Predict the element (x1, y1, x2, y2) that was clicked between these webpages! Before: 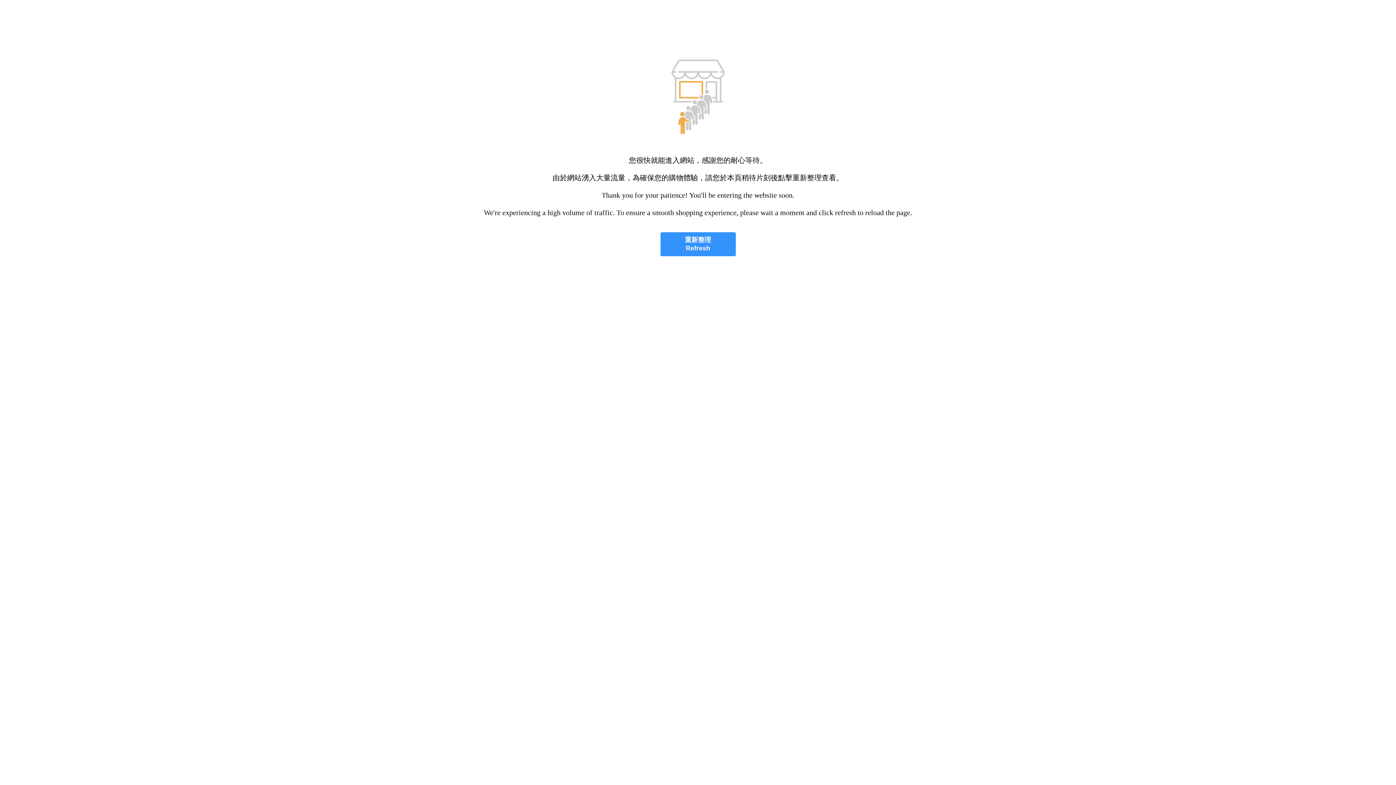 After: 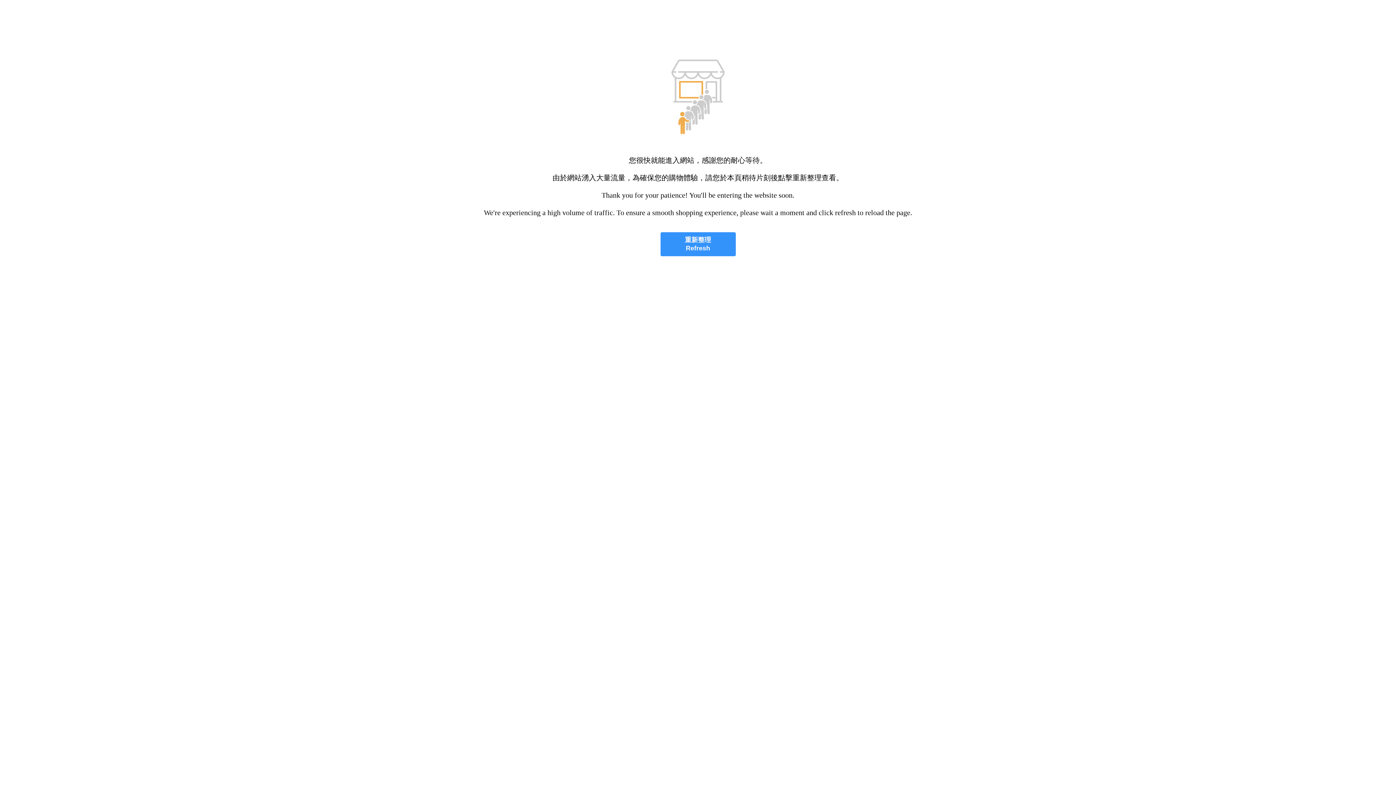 Action: bbox: (660, 232, 735, 256) label: 重新整理
Refresh